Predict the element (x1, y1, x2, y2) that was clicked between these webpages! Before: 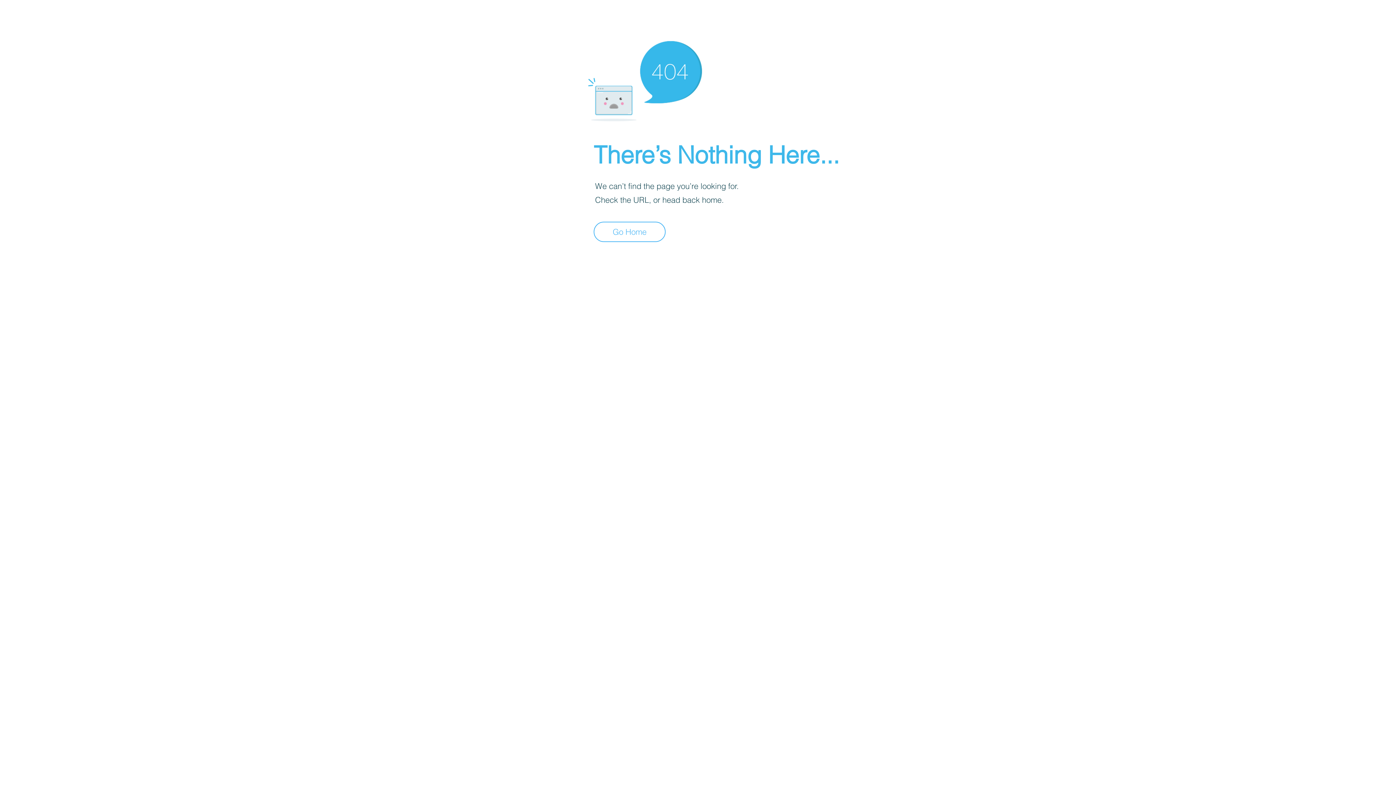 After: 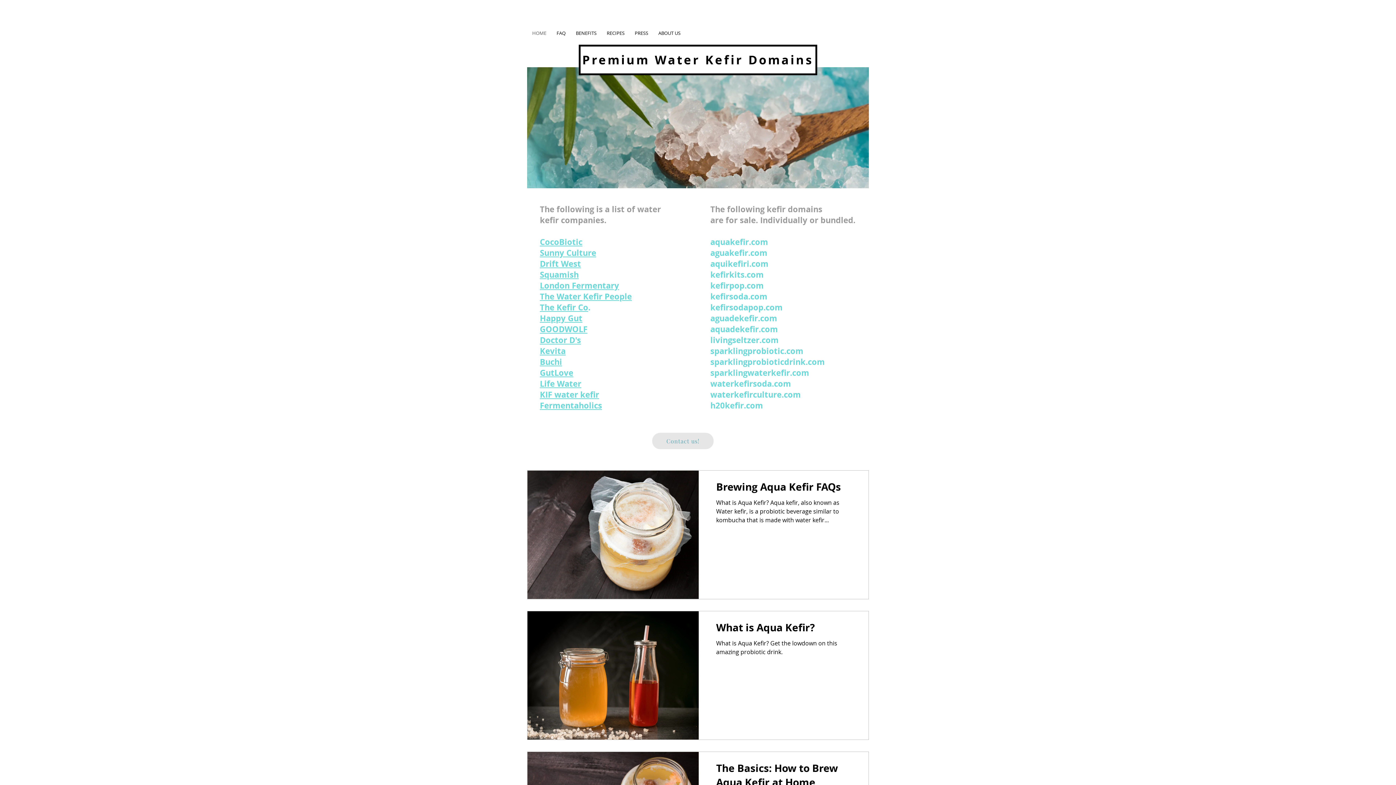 Action: bbox: (593, 221, 665, 242) label: Go Home